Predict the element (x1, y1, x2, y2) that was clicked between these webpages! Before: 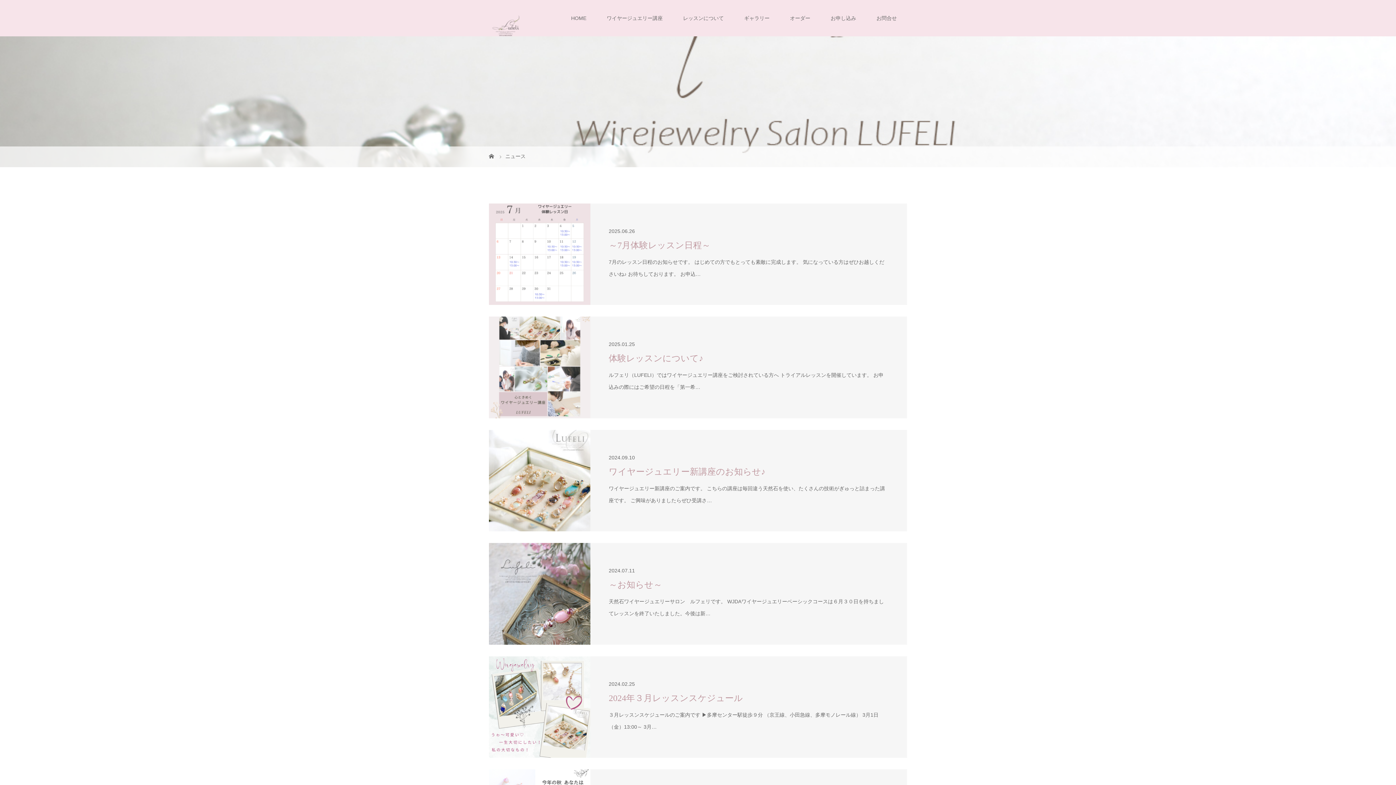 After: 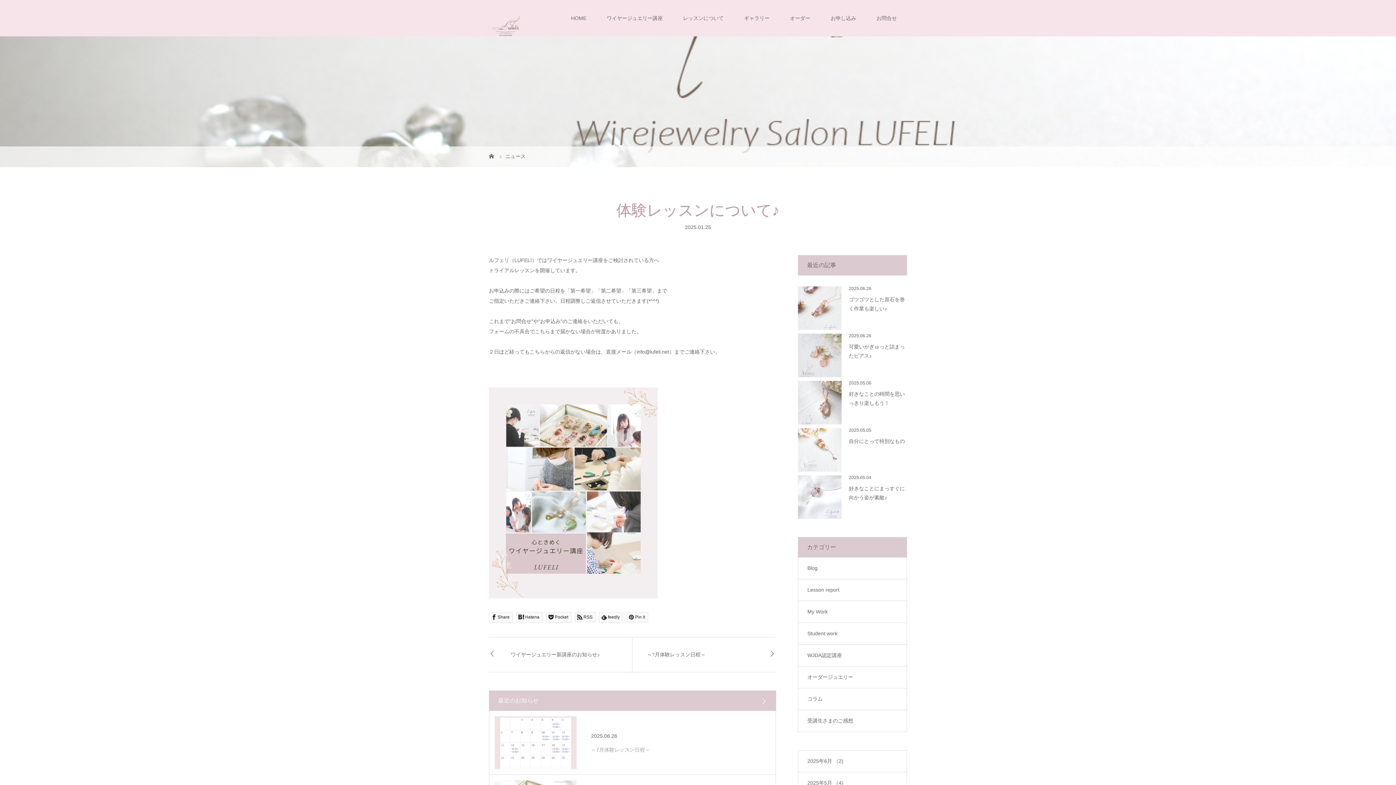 Action: bbox: (489, 316, 907, 418) label: 2025.01.25
体験レッスンについて♪

ルフェリ（LUFELI）ではワイヤージュエリー講座をご検討されている方へ トライアルレッスンを開催しています。 お申込みの際にはご希望の日程を「第一希…